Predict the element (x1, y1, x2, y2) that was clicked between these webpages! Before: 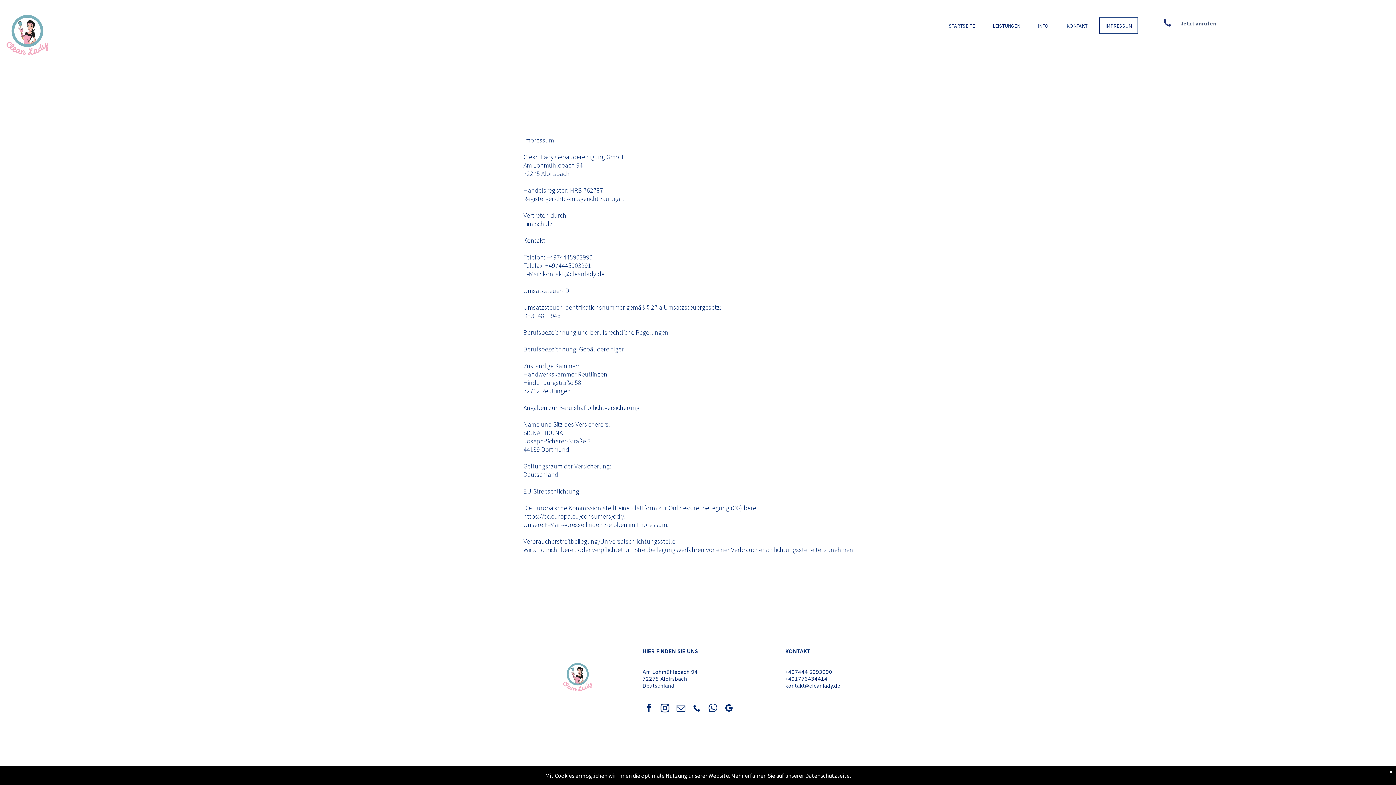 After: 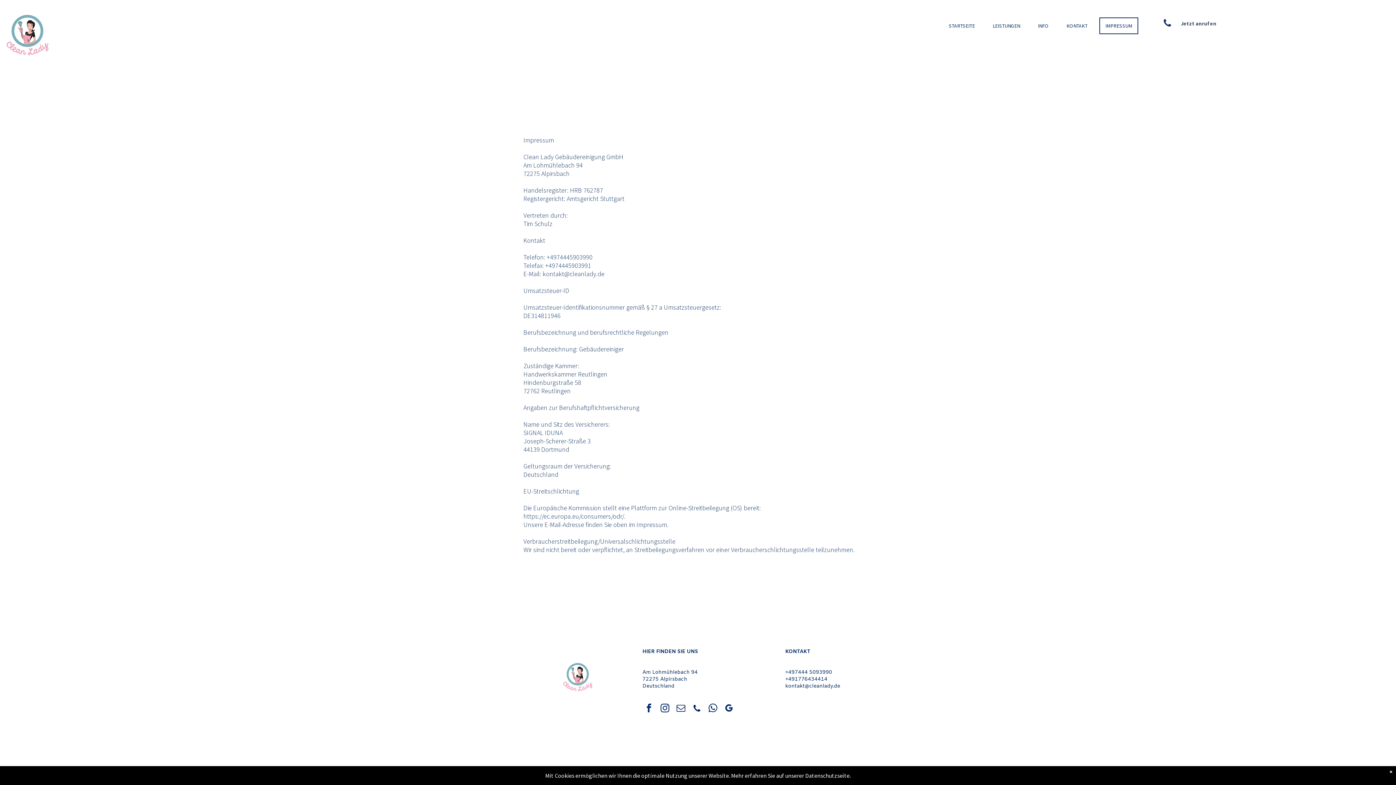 Action: label: phone bbox: (690, 702, 703, 717)